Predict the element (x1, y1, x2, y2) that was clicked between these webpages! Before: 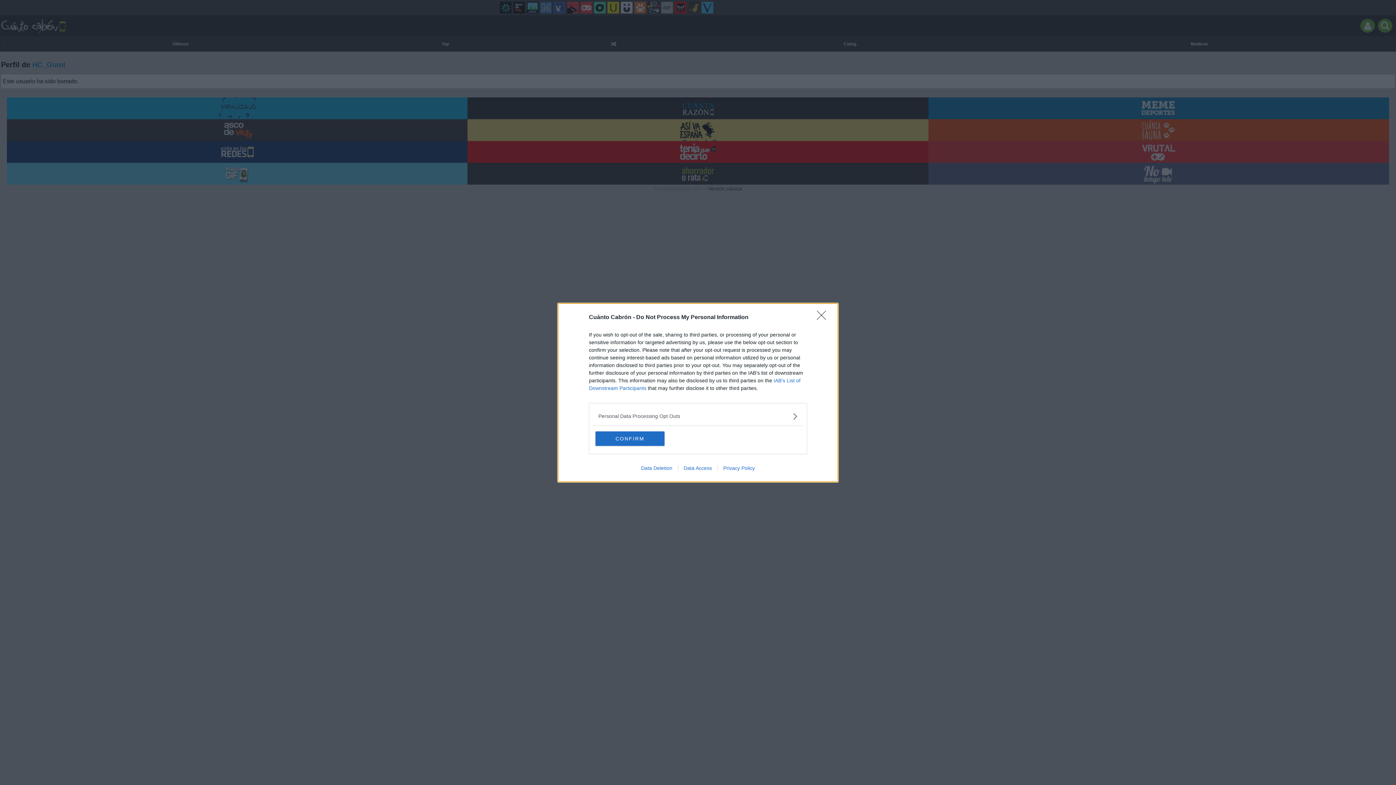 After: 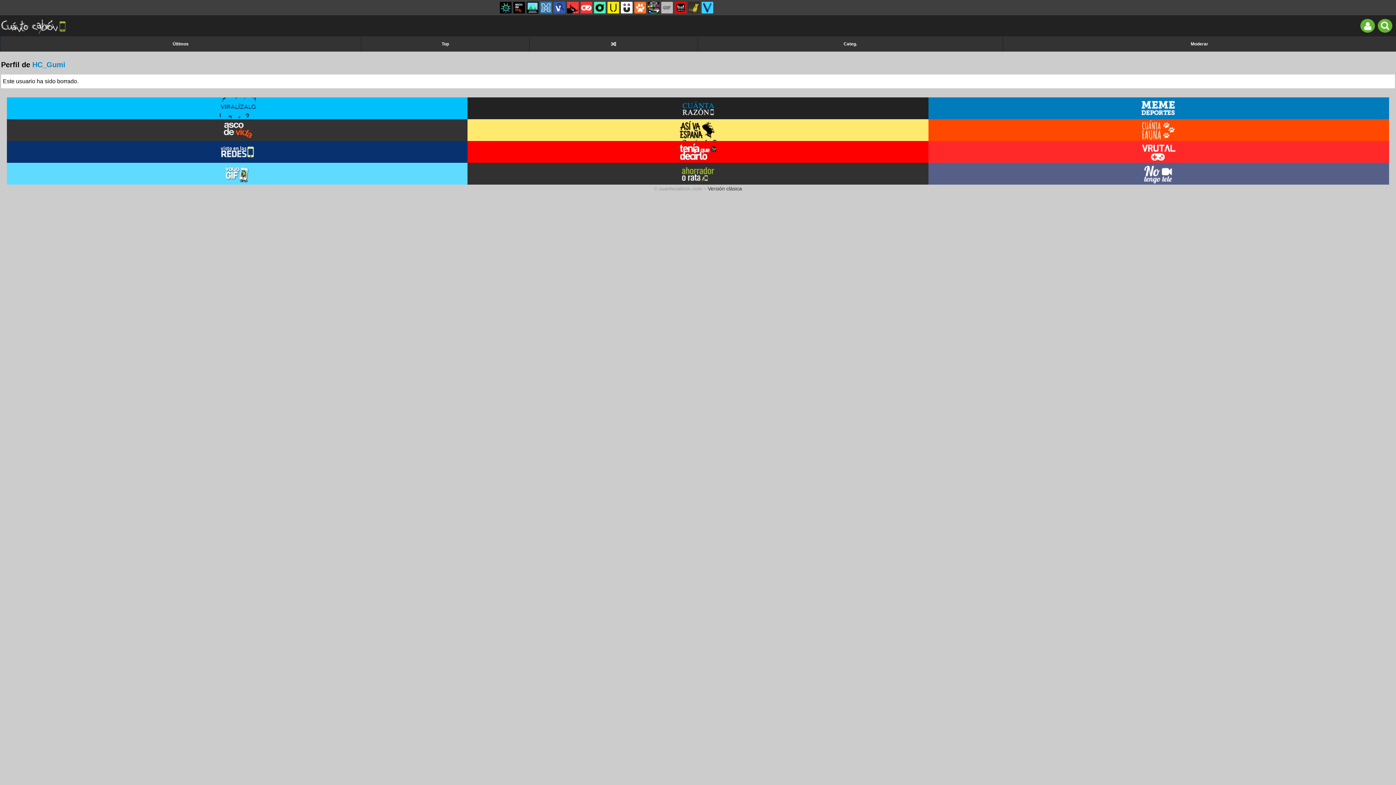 Action: label: CONFIRM bbox: (595, 431, 664, 446)